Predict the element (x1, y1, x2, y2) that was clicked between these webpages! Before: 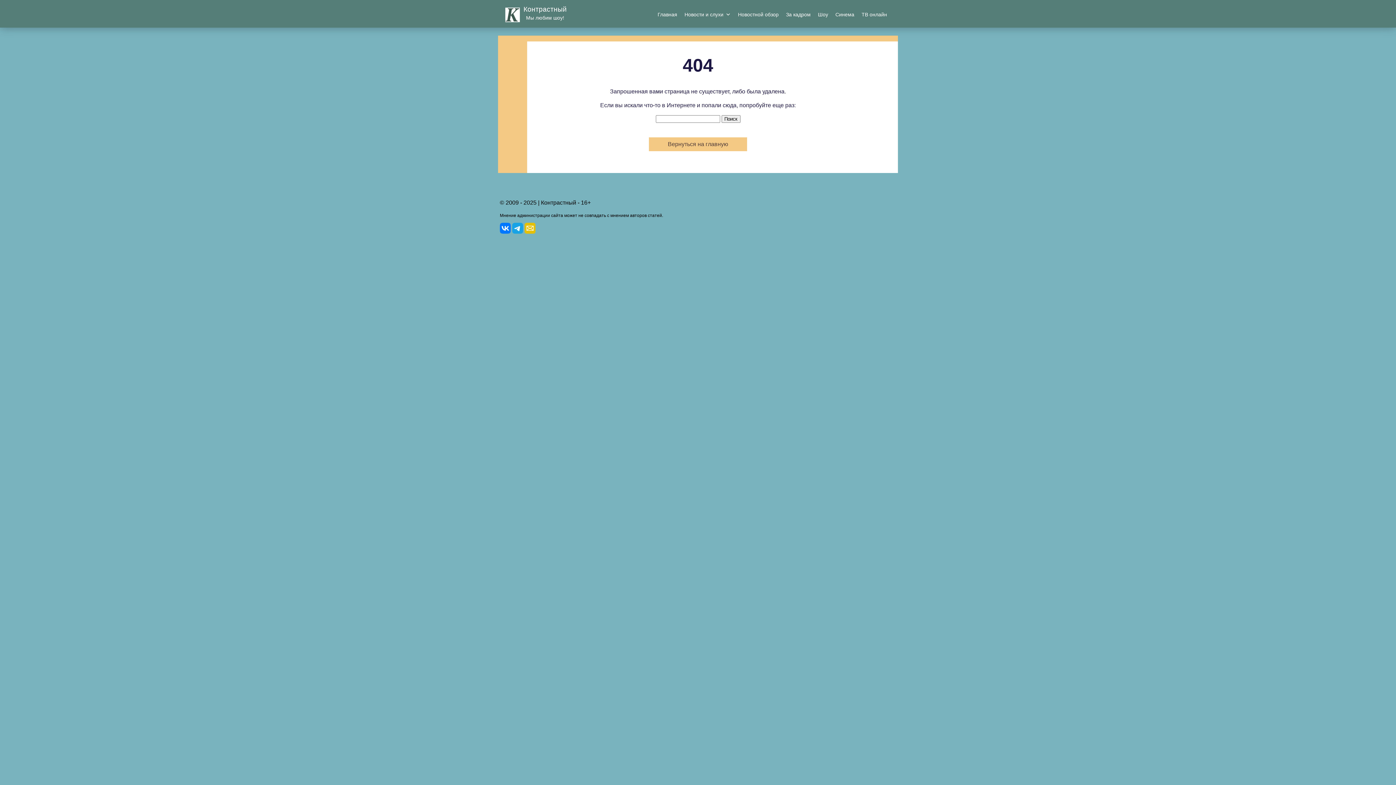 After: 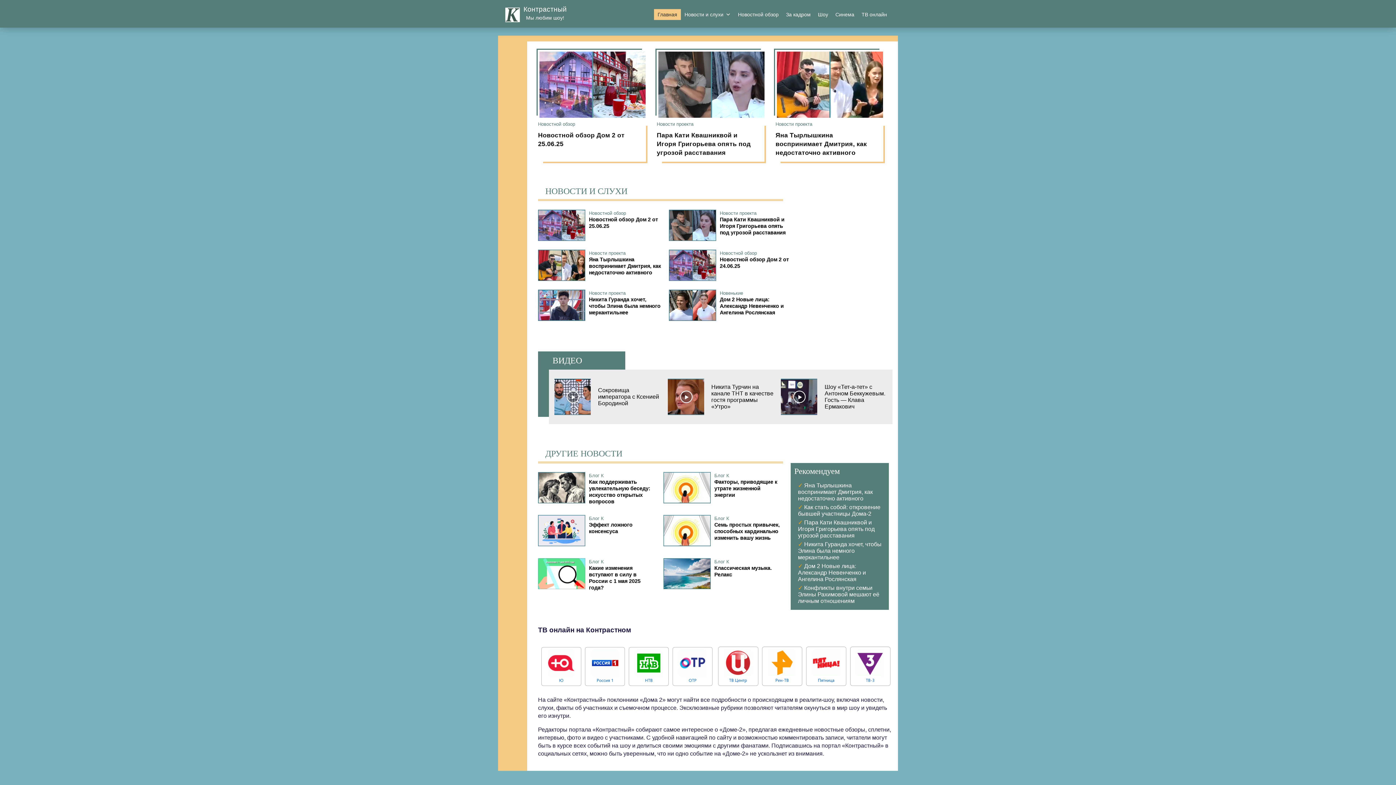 Action: label: Вернуться на главную bbox: (649, 137, 747, 151)